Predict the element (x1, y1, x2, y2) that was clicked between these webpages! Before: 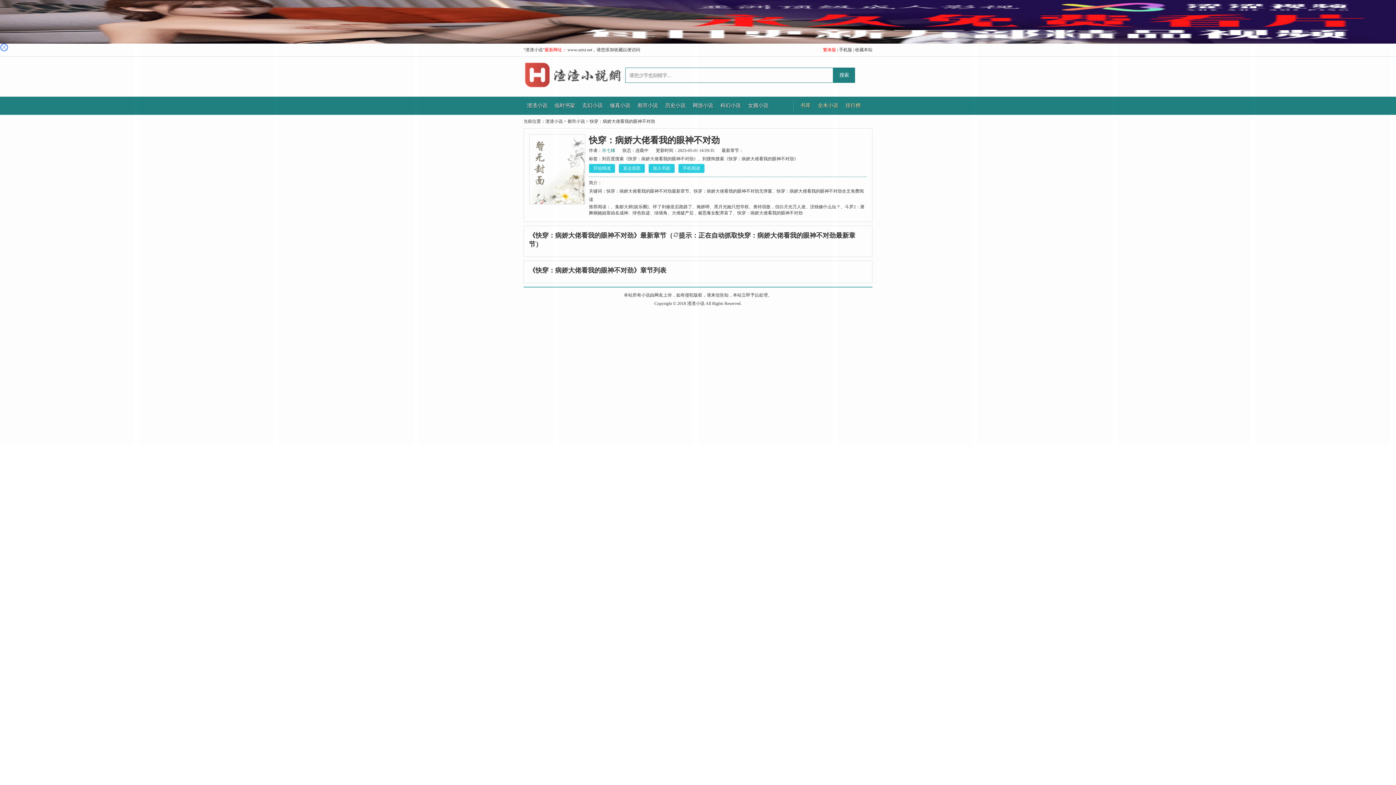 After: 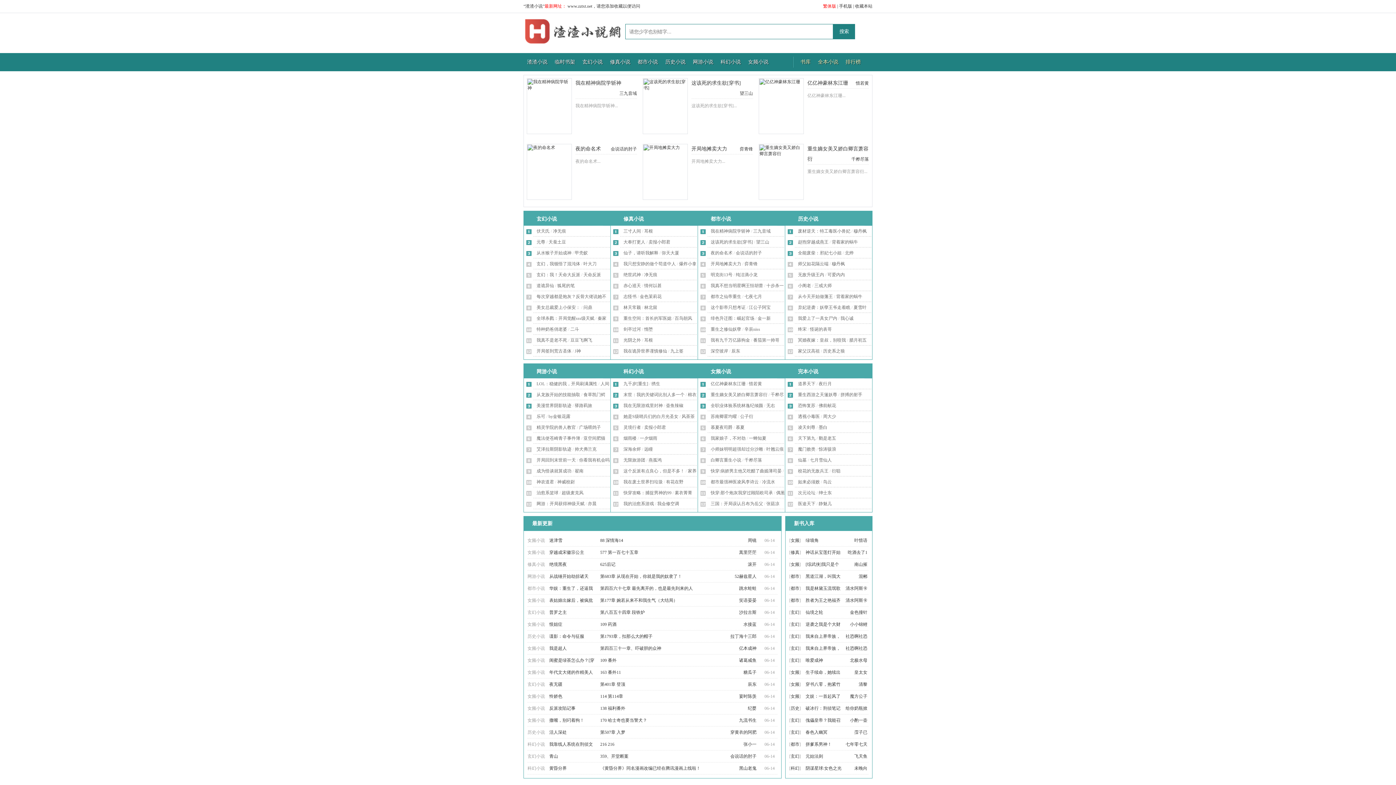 Action: bbox: (545, 118, 562, 124) label: 渣渣小说